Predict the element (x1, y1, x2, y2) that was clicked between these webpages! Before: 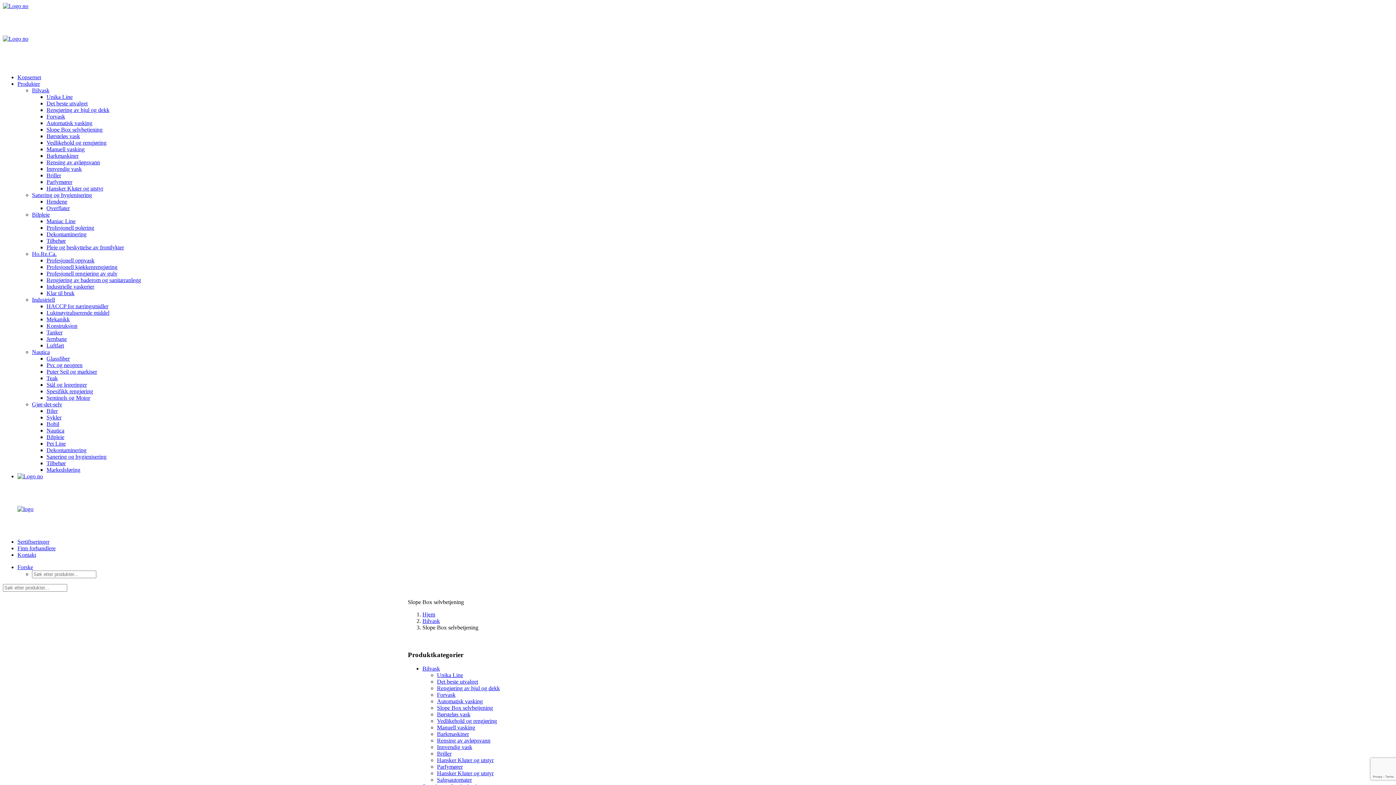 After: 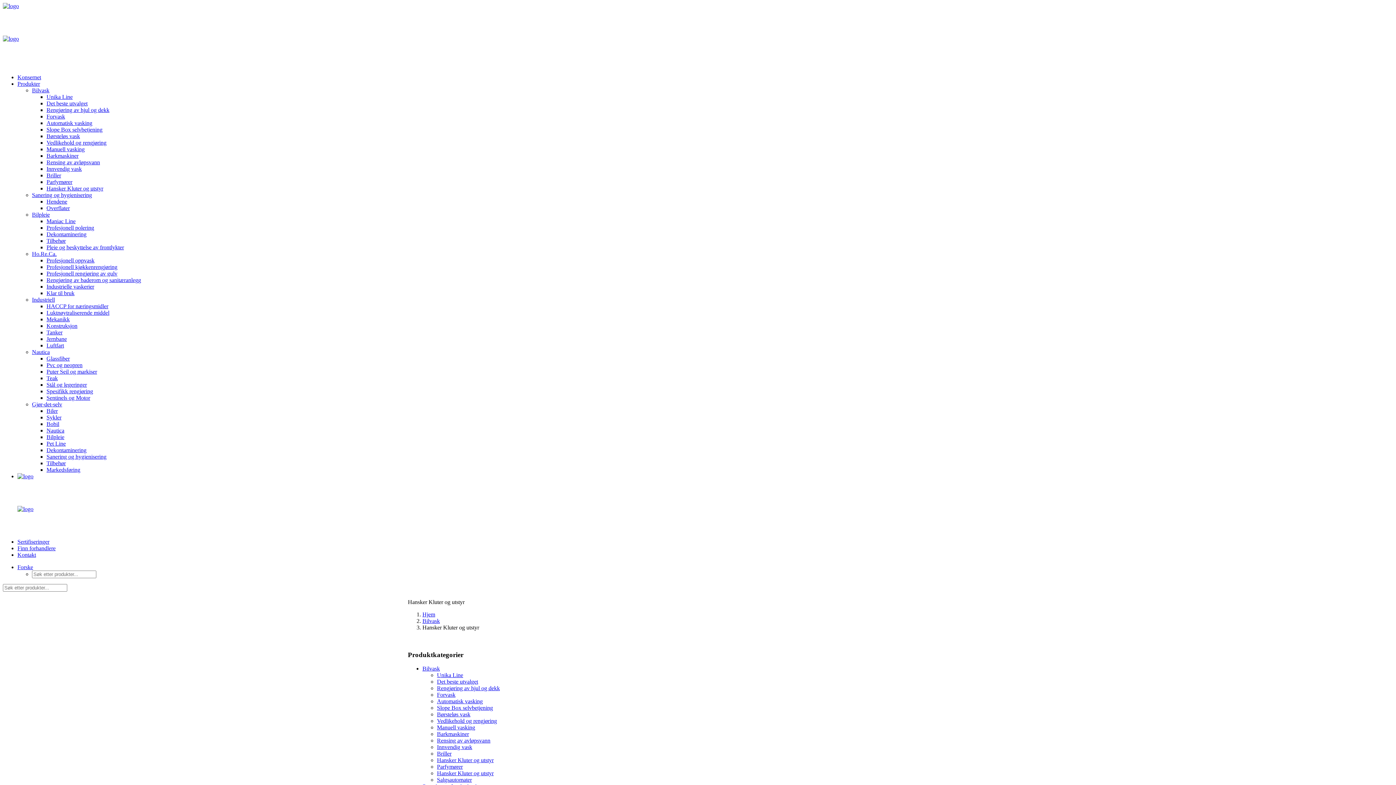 Action: label: Hansker Kluter og utstyr bbox: (437, 757, 493, 763)